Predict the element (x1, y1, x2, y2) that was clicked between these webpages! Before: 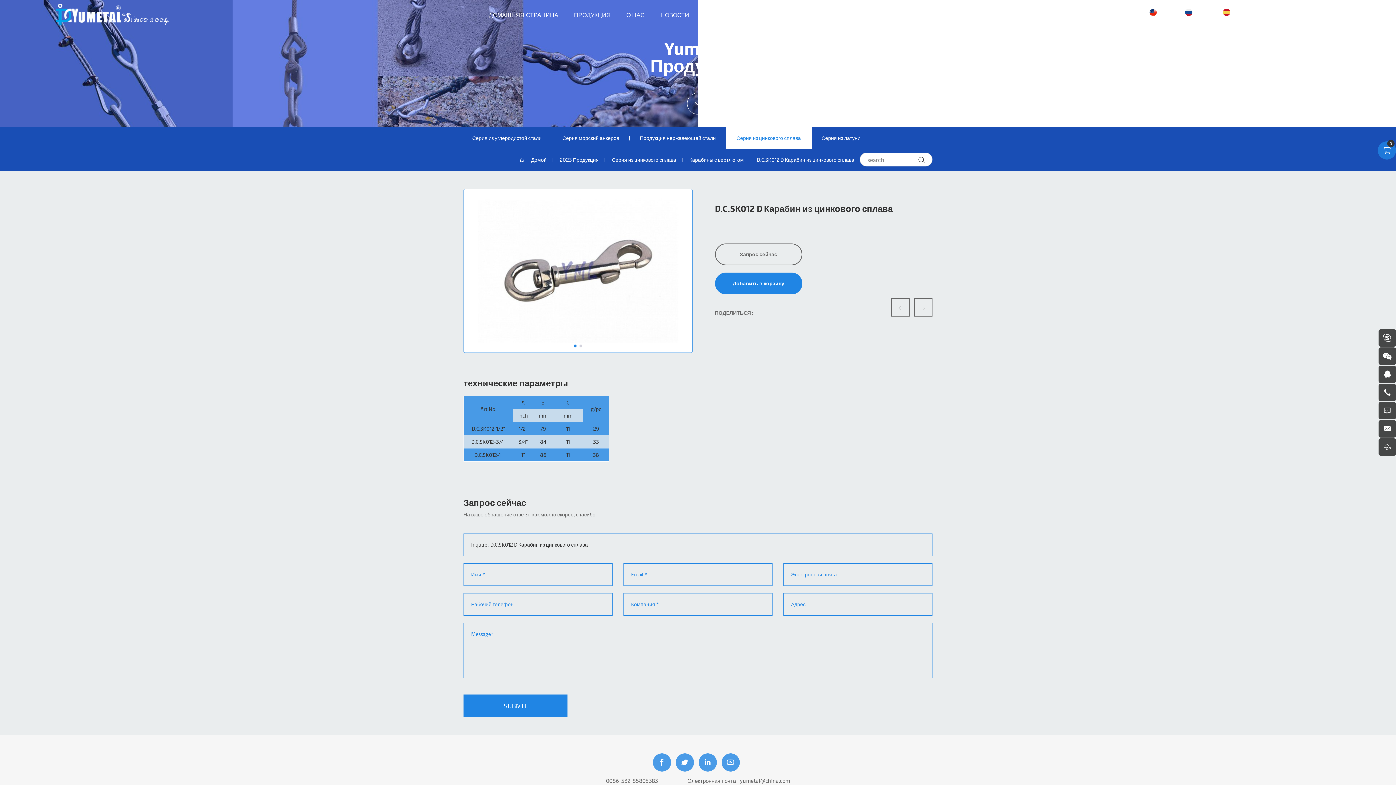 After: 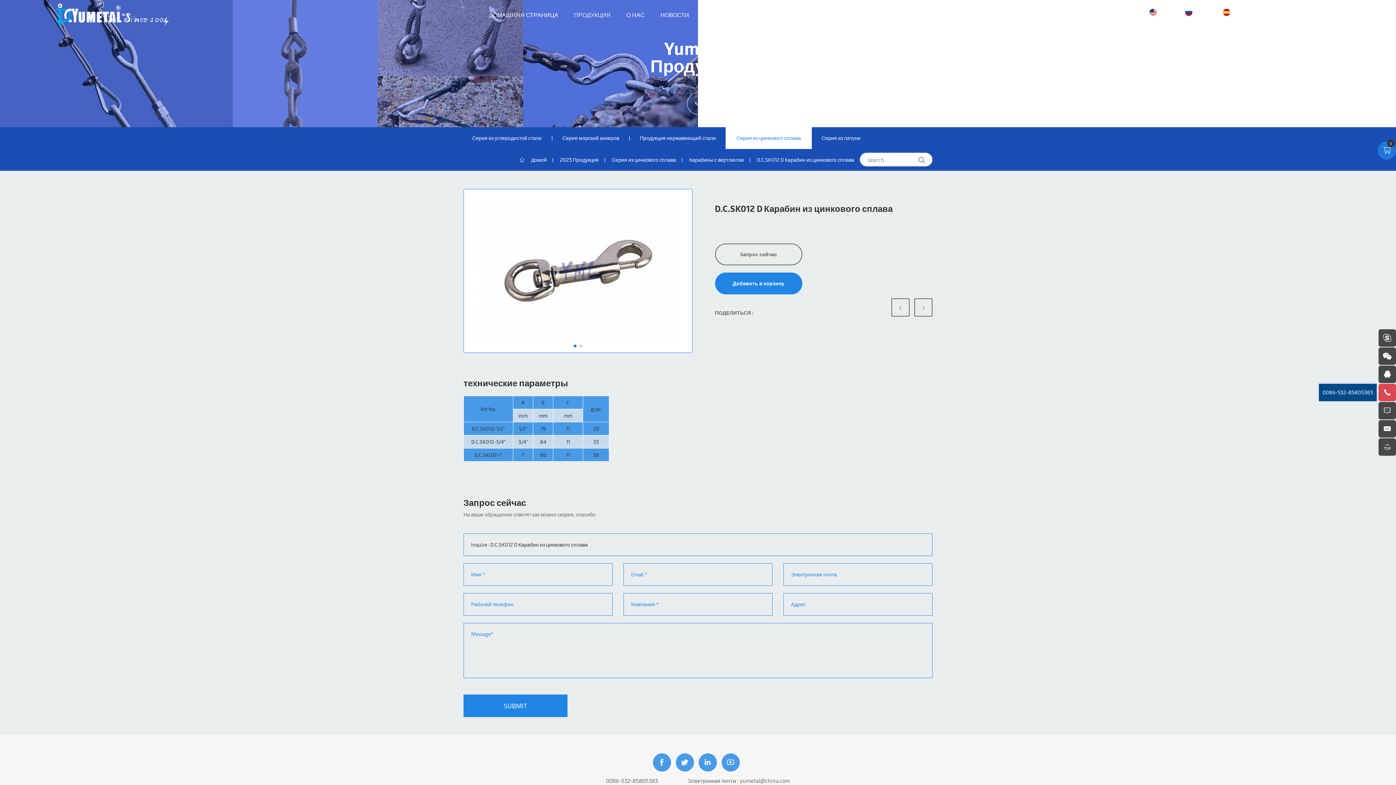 Action: label: 0086-532-85805383 bbox: (1378, 384, 1396, 401)